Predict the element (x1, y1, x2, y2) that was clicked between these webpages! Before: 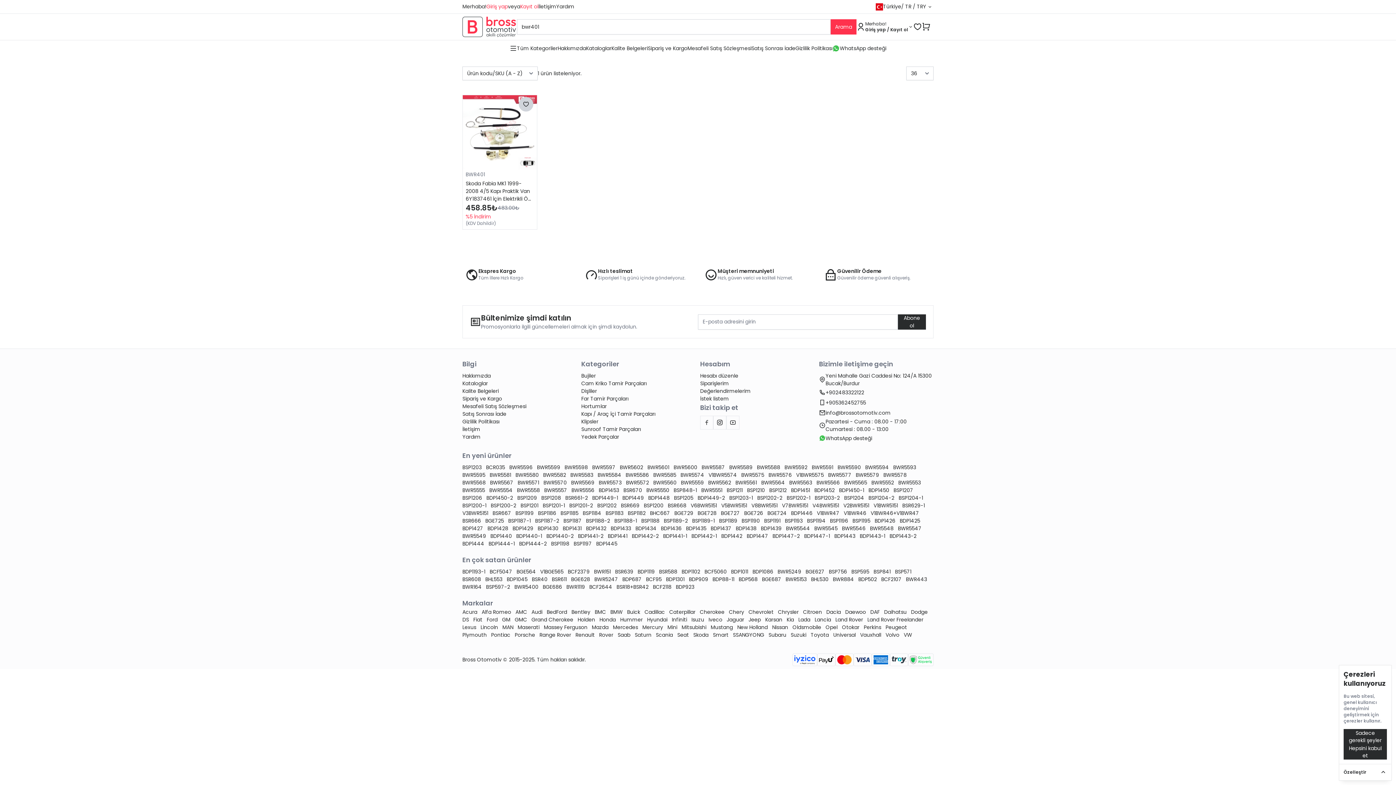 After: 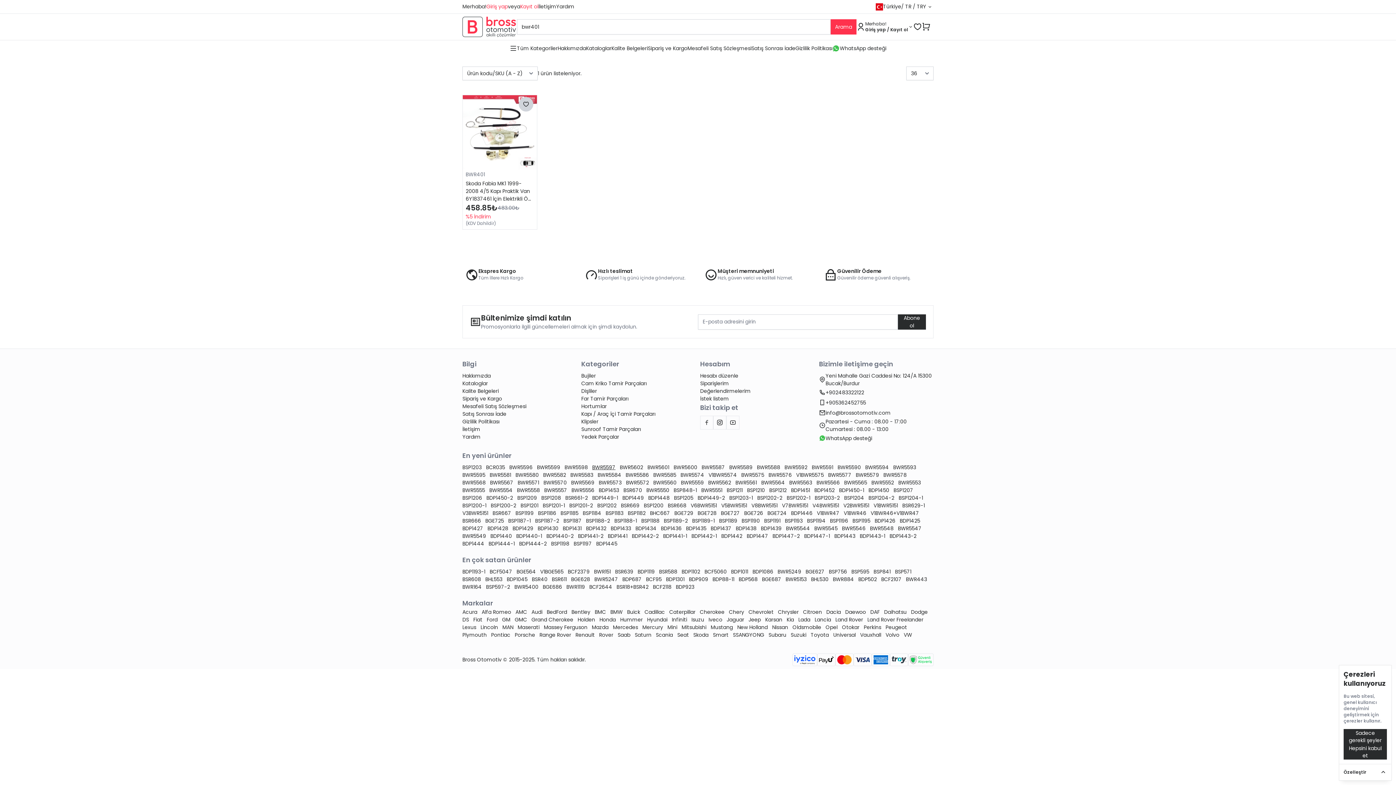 Action: bbox: (592, 464, 617, 471) label: BWR5597 